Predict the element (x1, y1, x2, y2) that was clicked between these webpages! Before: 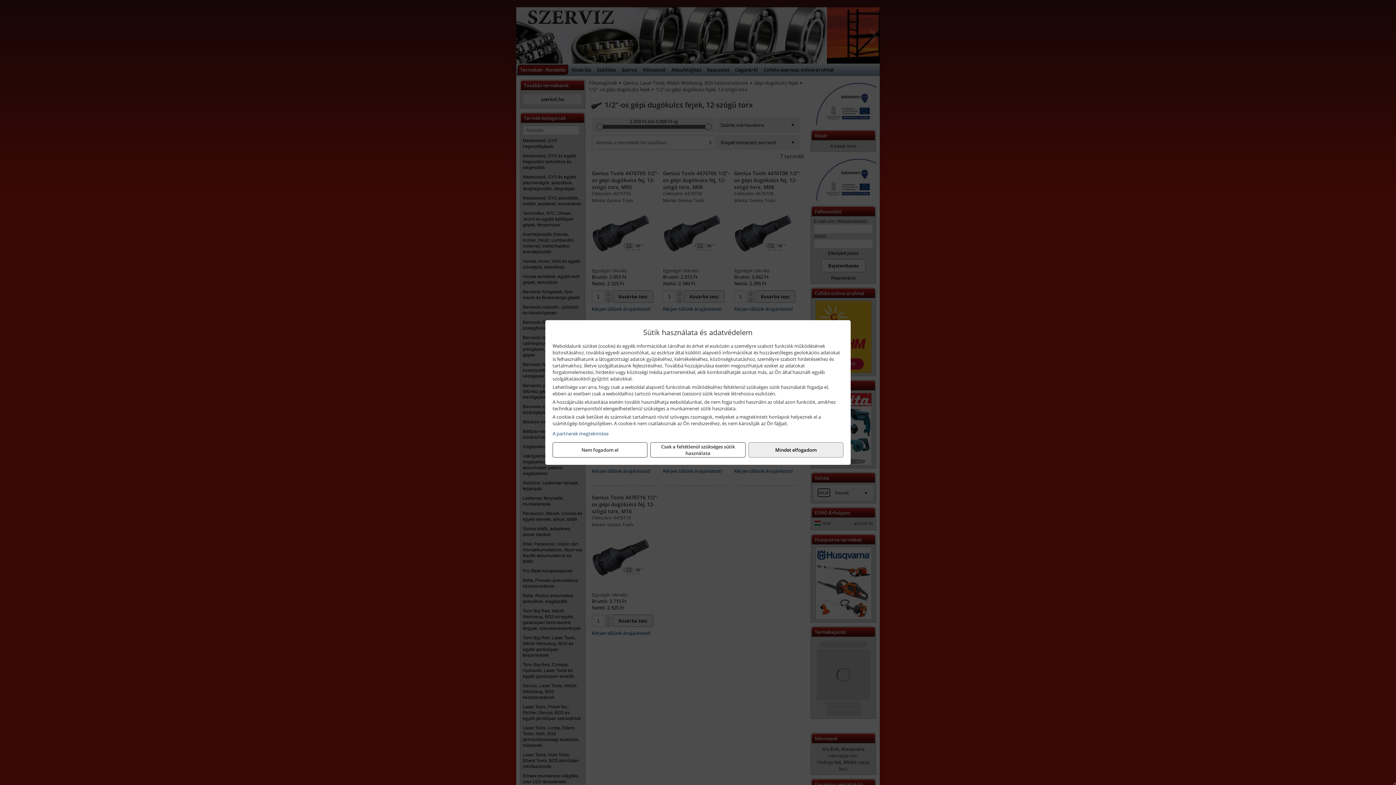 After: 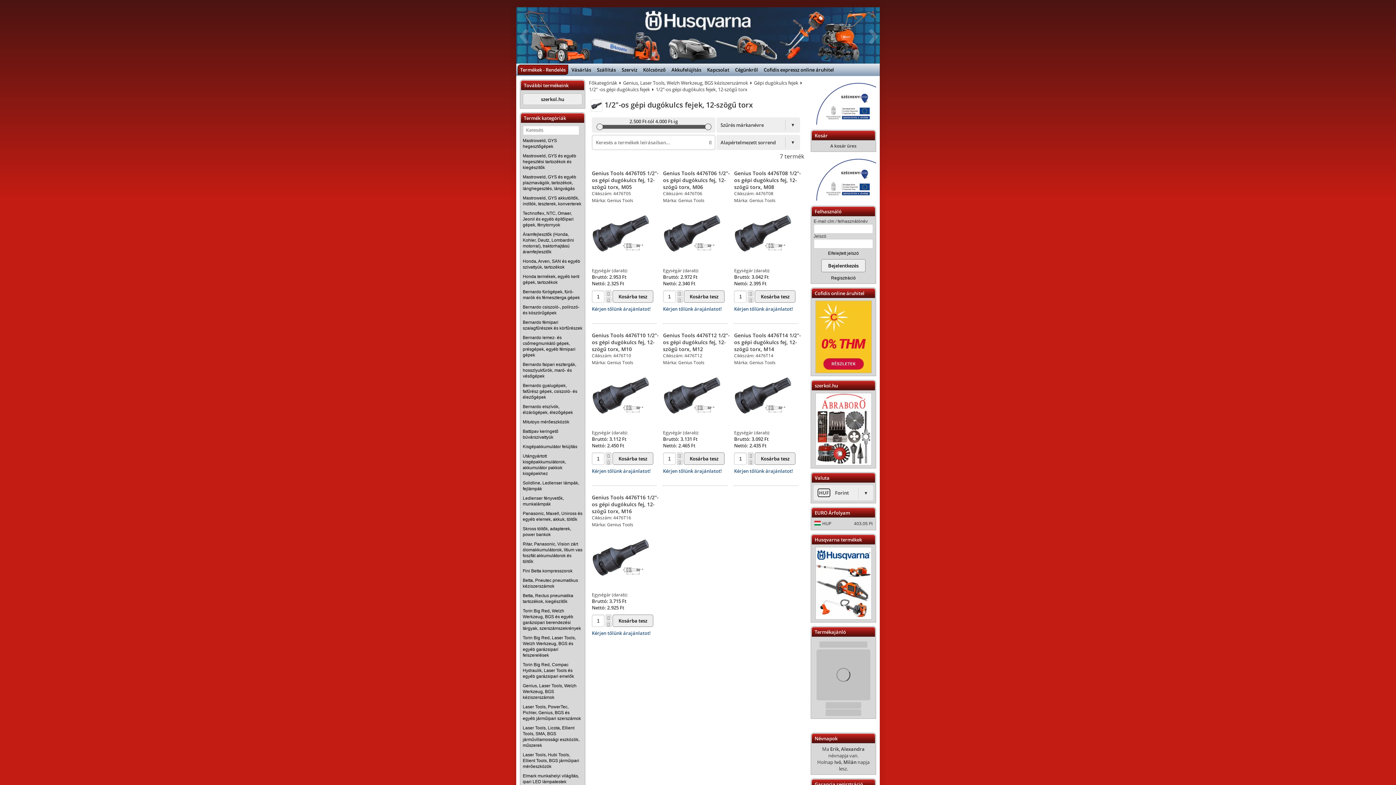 Action: bbox: (650, 442, 745, 457) label: Csak a feltétlenül szükséges sütik használata